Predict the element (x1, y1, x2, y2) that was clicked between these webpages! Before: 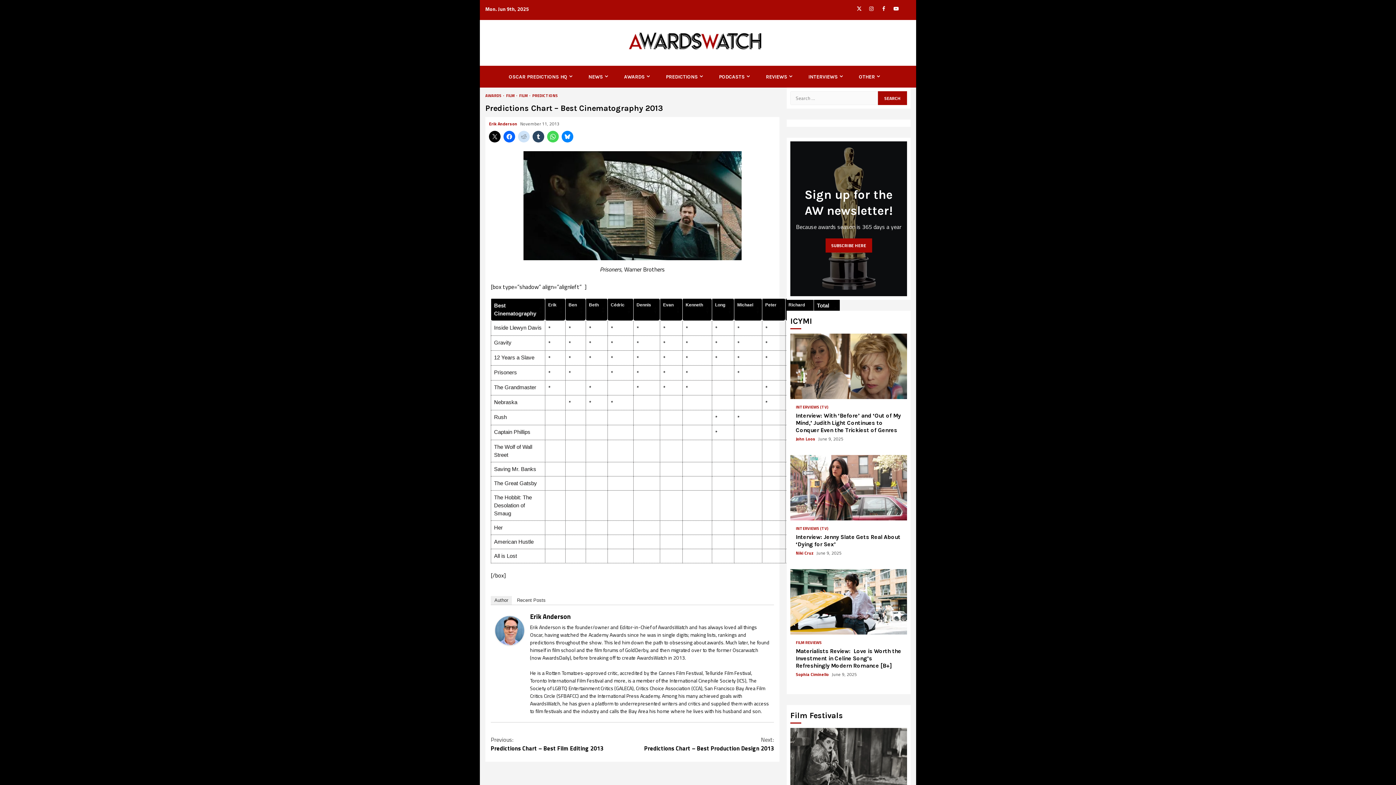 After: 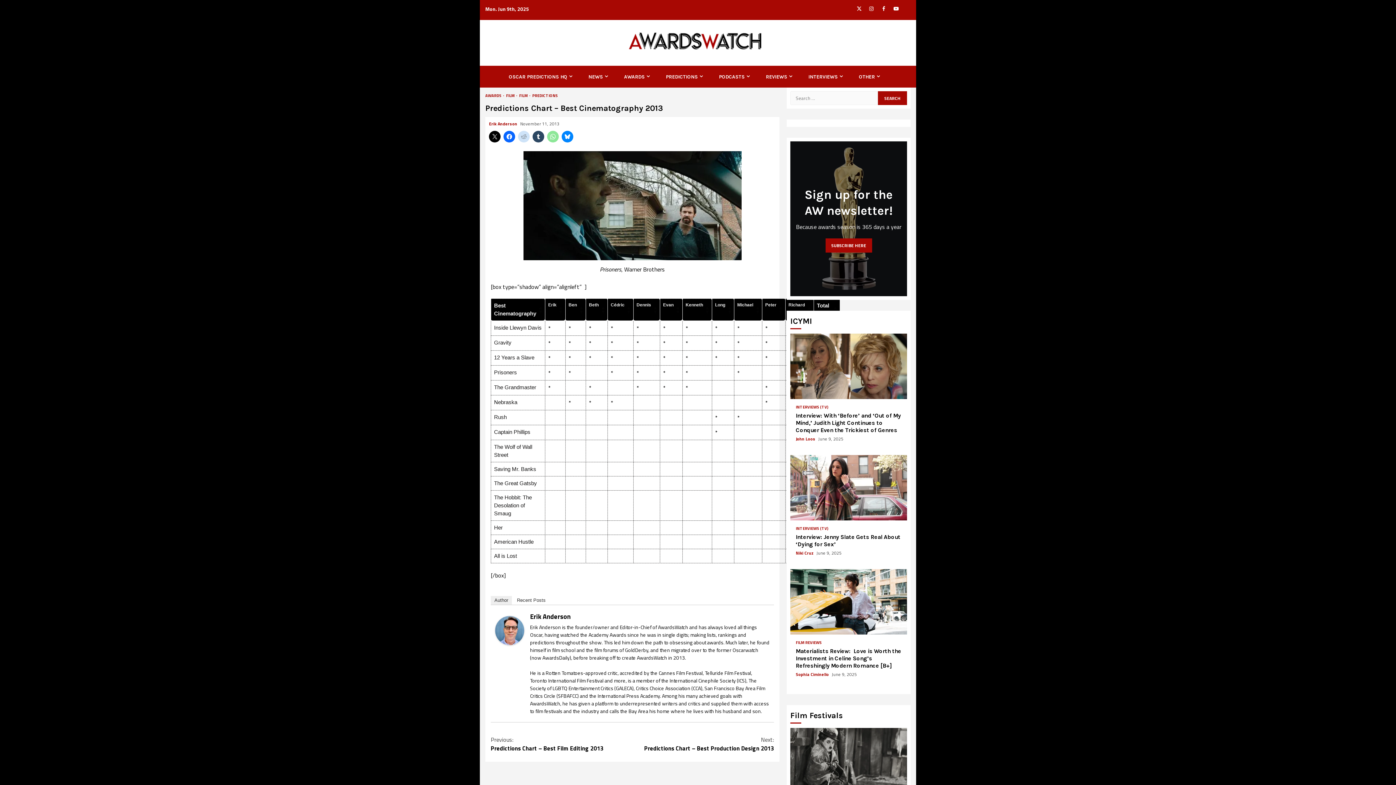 Action: bbox: (547, 130, 558, 142)